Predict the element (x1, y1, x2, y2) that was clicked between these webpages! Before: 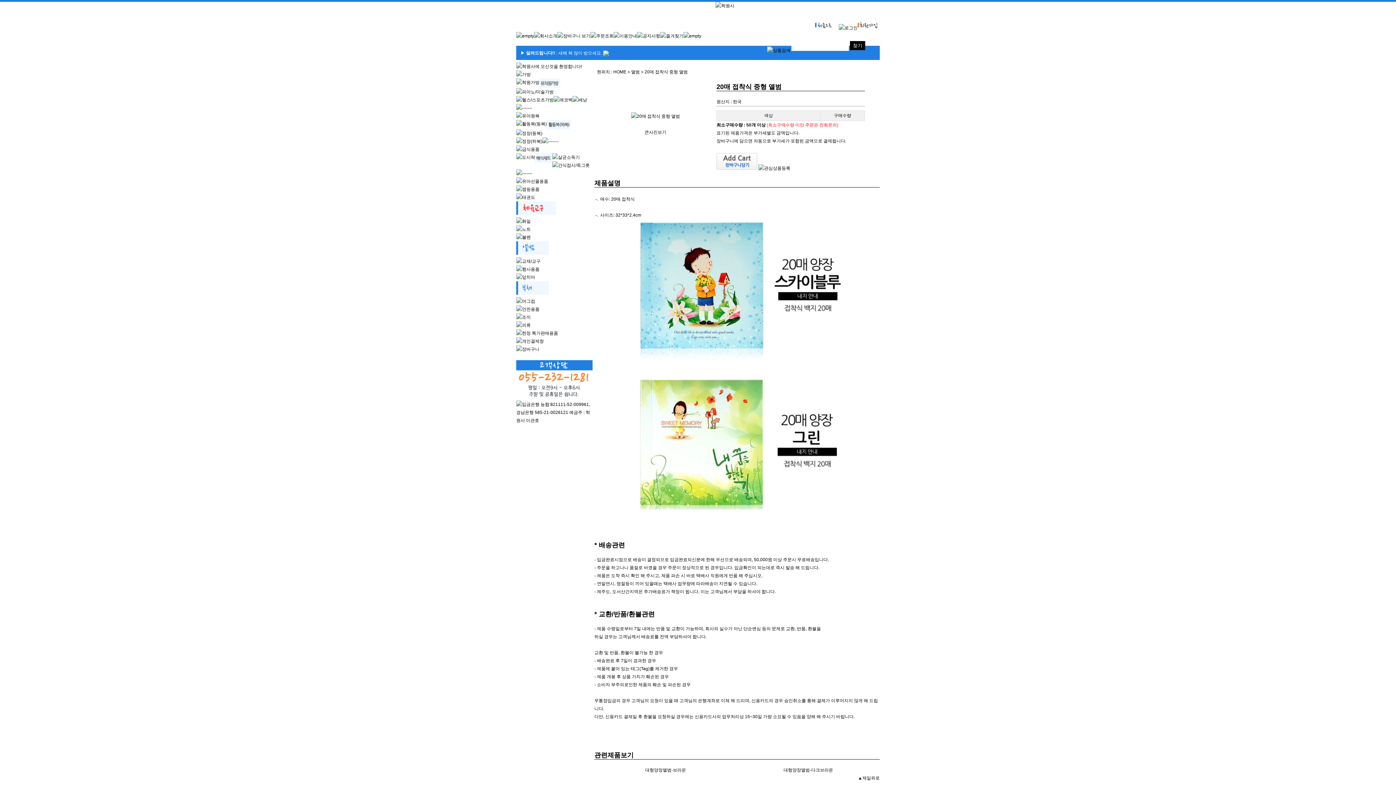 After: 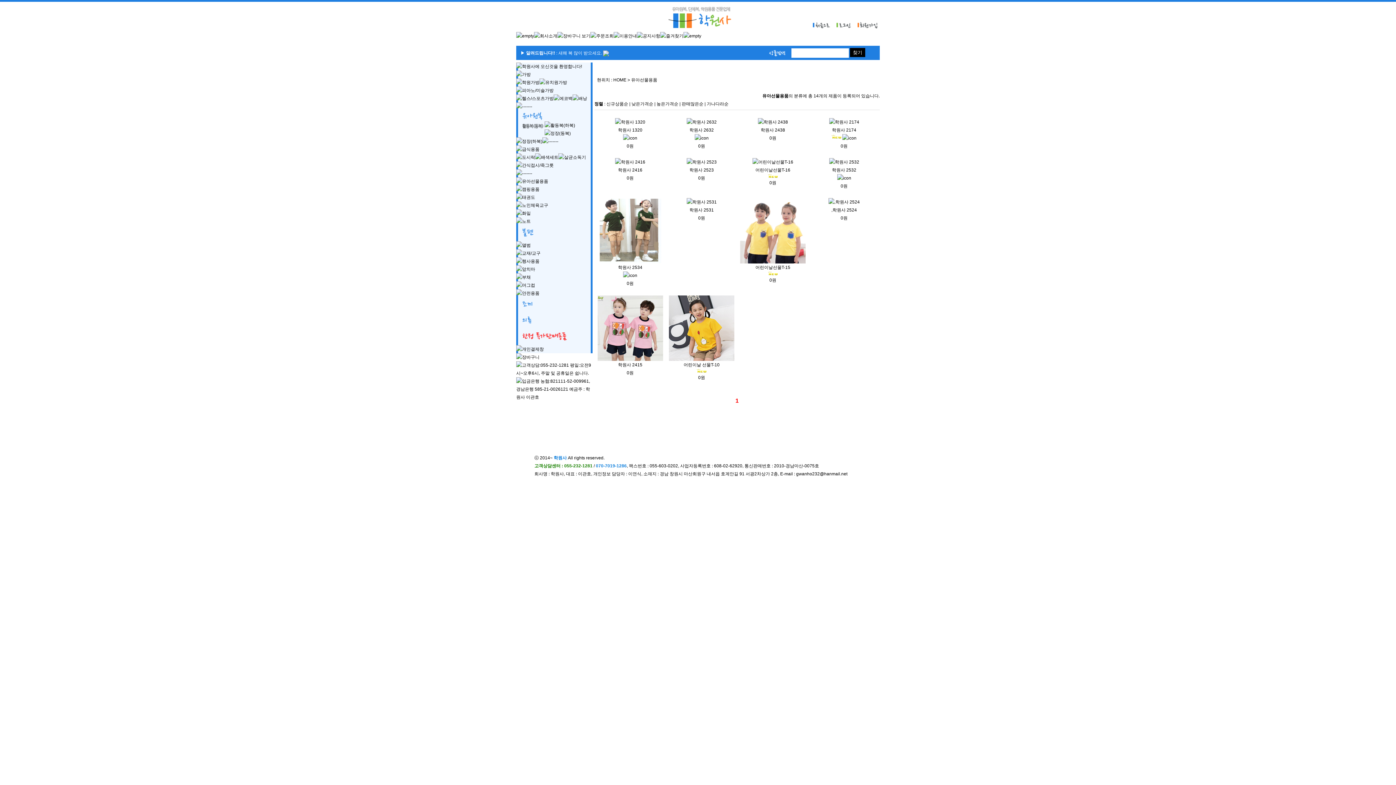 Action: bbox: (516, 178, 548, 184)